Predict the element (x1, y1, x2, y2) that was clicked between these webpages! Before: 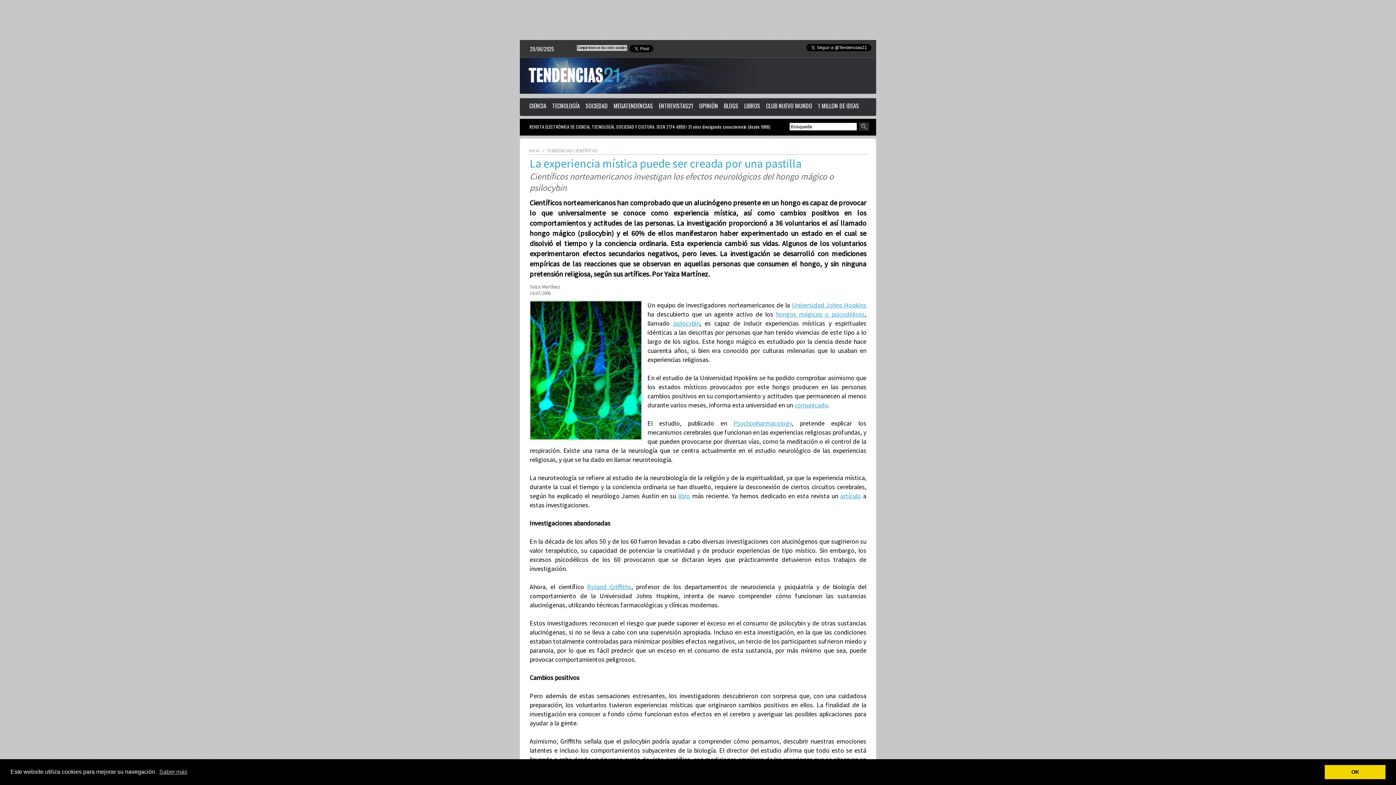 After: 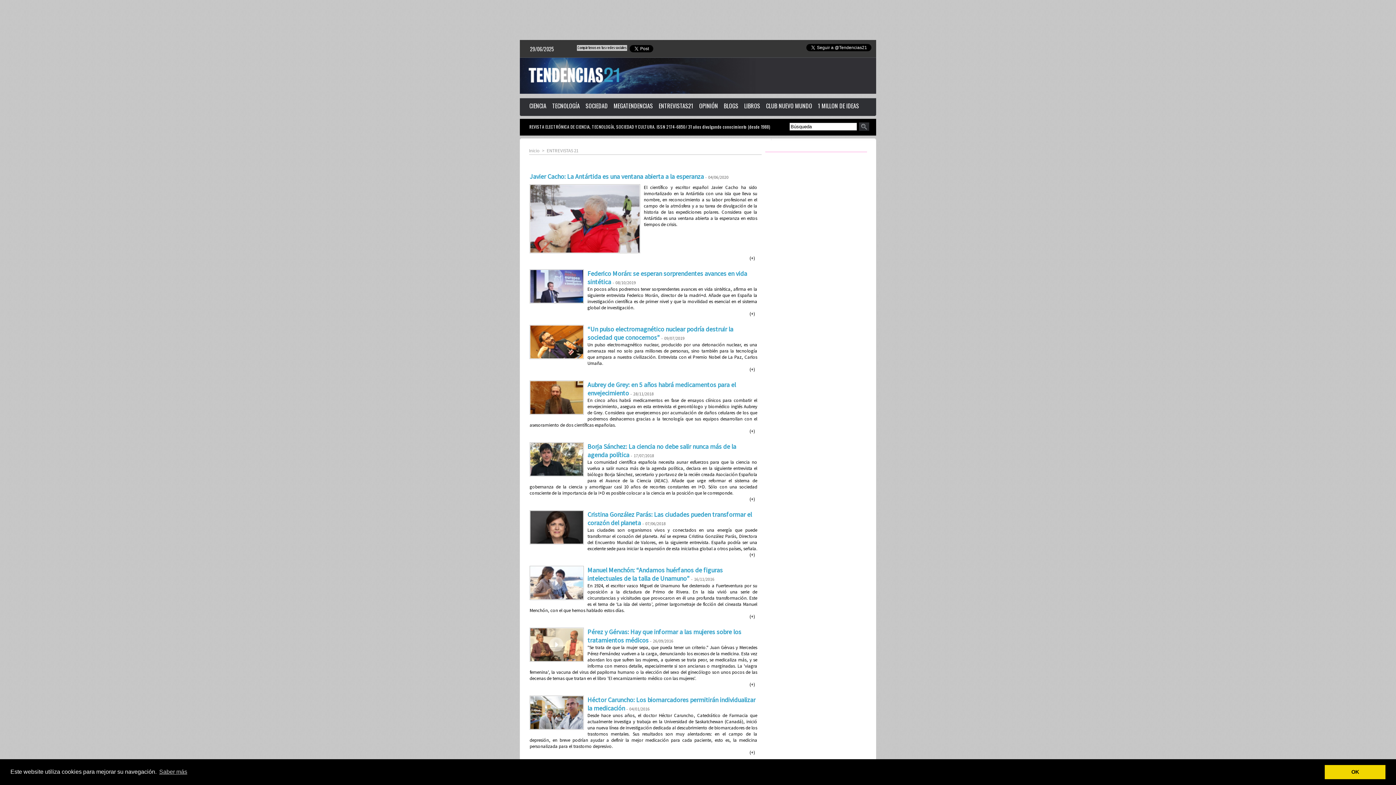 Action: label: ENTREVISTAS21 bbox: (656, 98, 696, 113)